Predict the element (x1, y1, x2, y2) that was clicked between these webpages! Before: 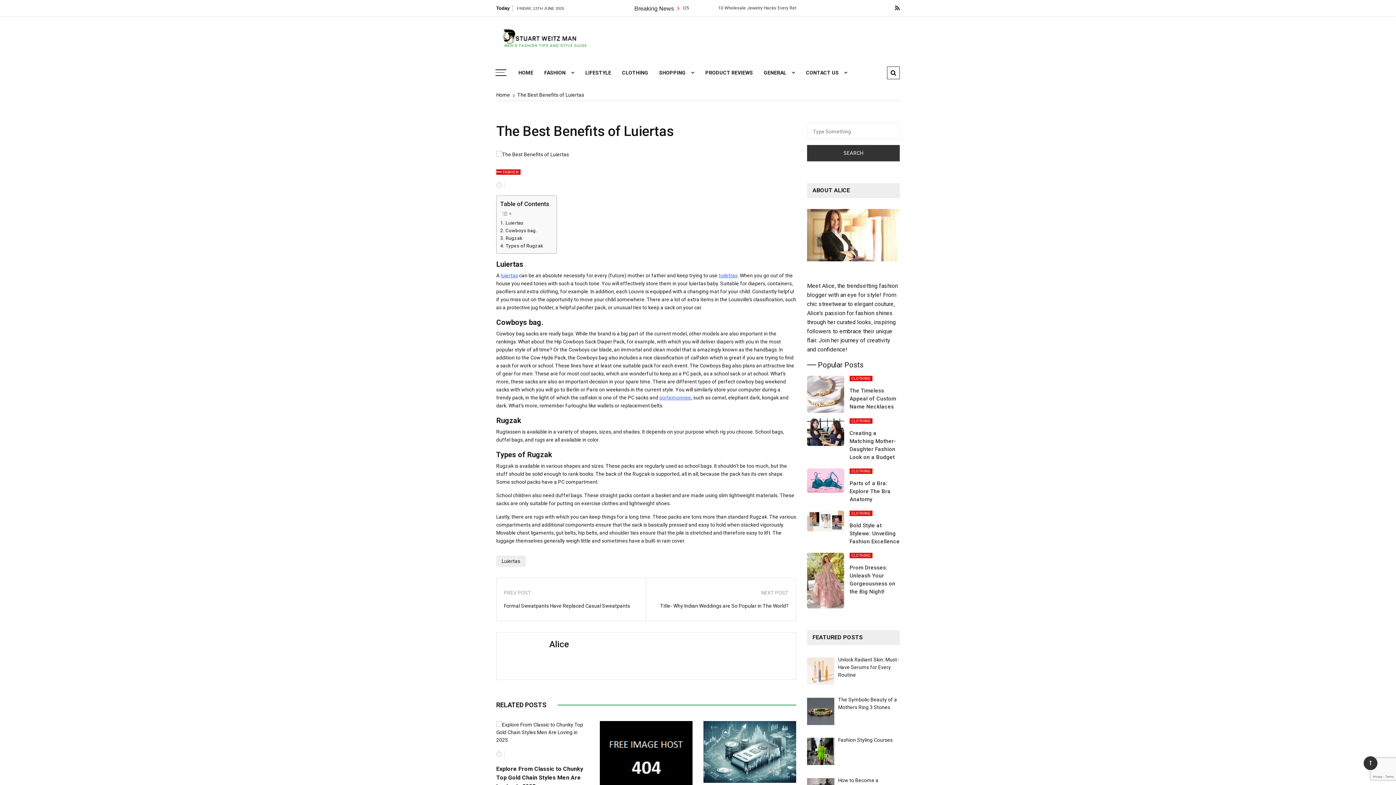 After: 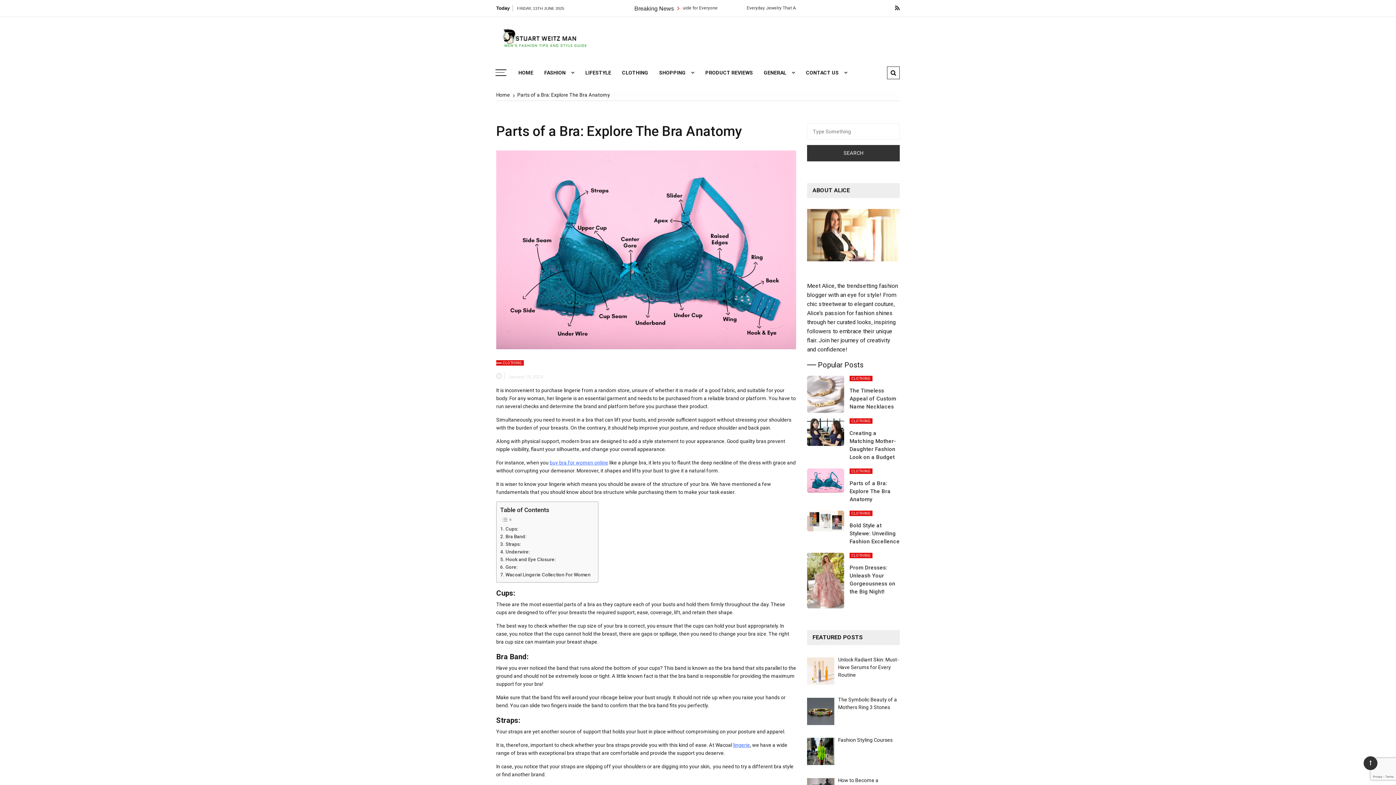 Action: bbox: (849, 480, 890, 502) label: Parts of a Bra: Explore The Bra Anatomy